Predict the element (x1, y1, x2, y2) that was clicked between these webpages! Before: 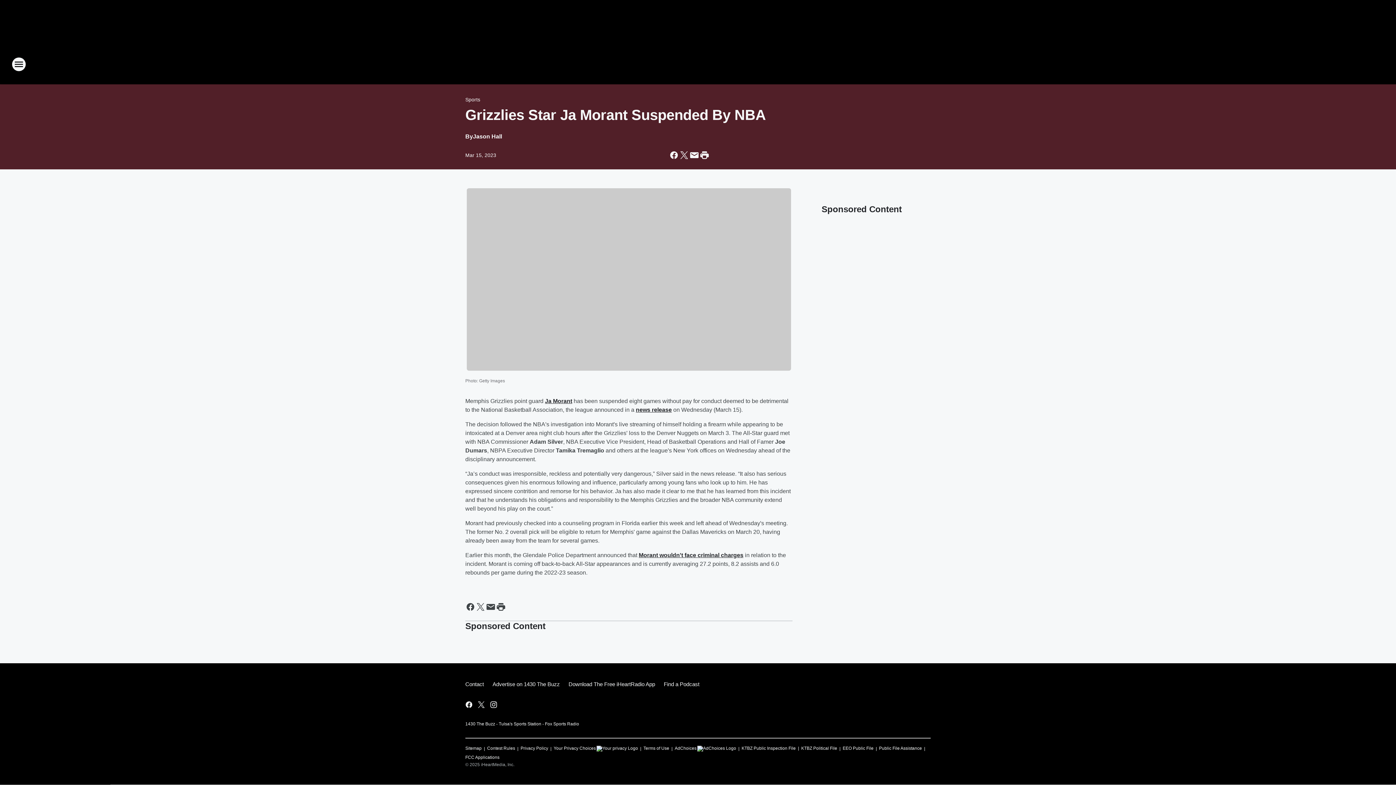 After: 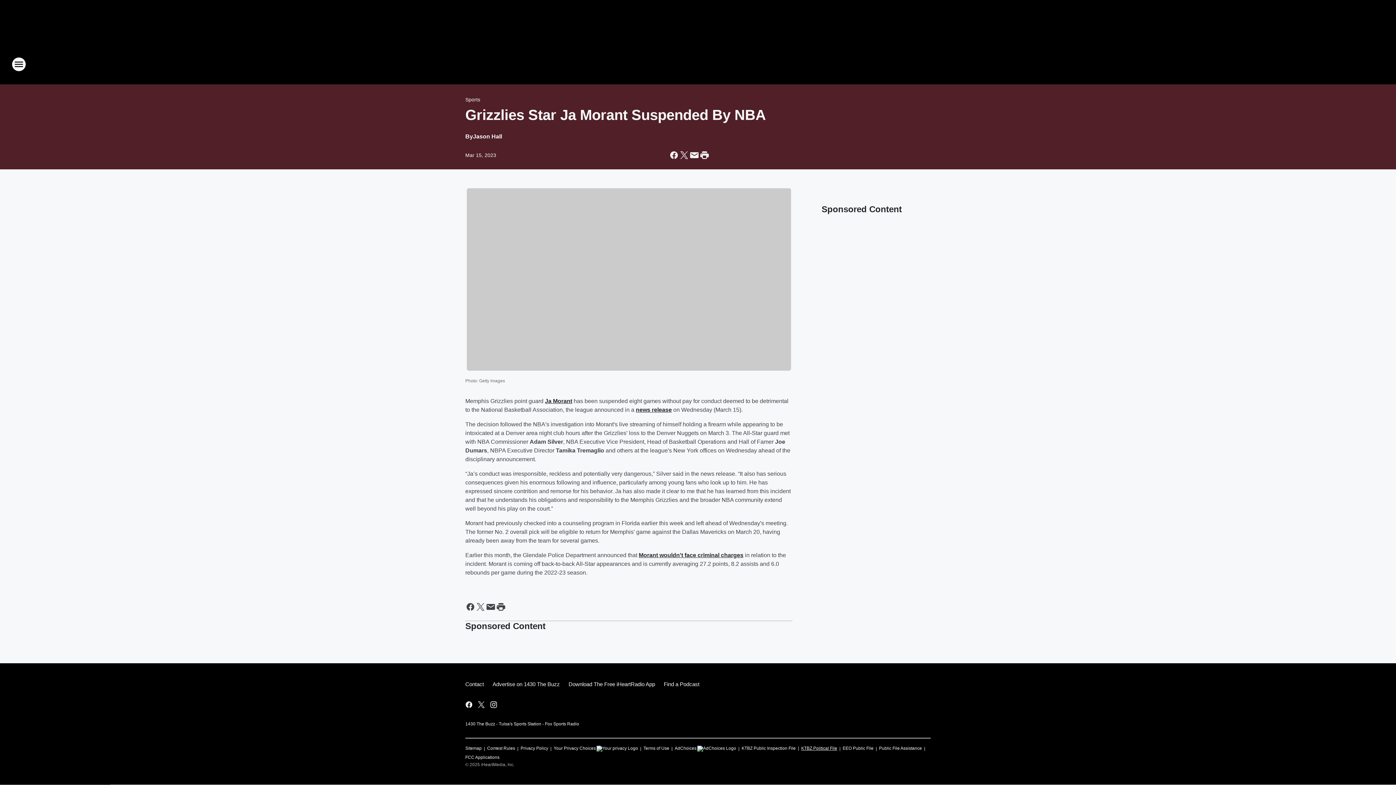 Action: label: KTBZ Political File bbox: (801, 742, 837, 751)